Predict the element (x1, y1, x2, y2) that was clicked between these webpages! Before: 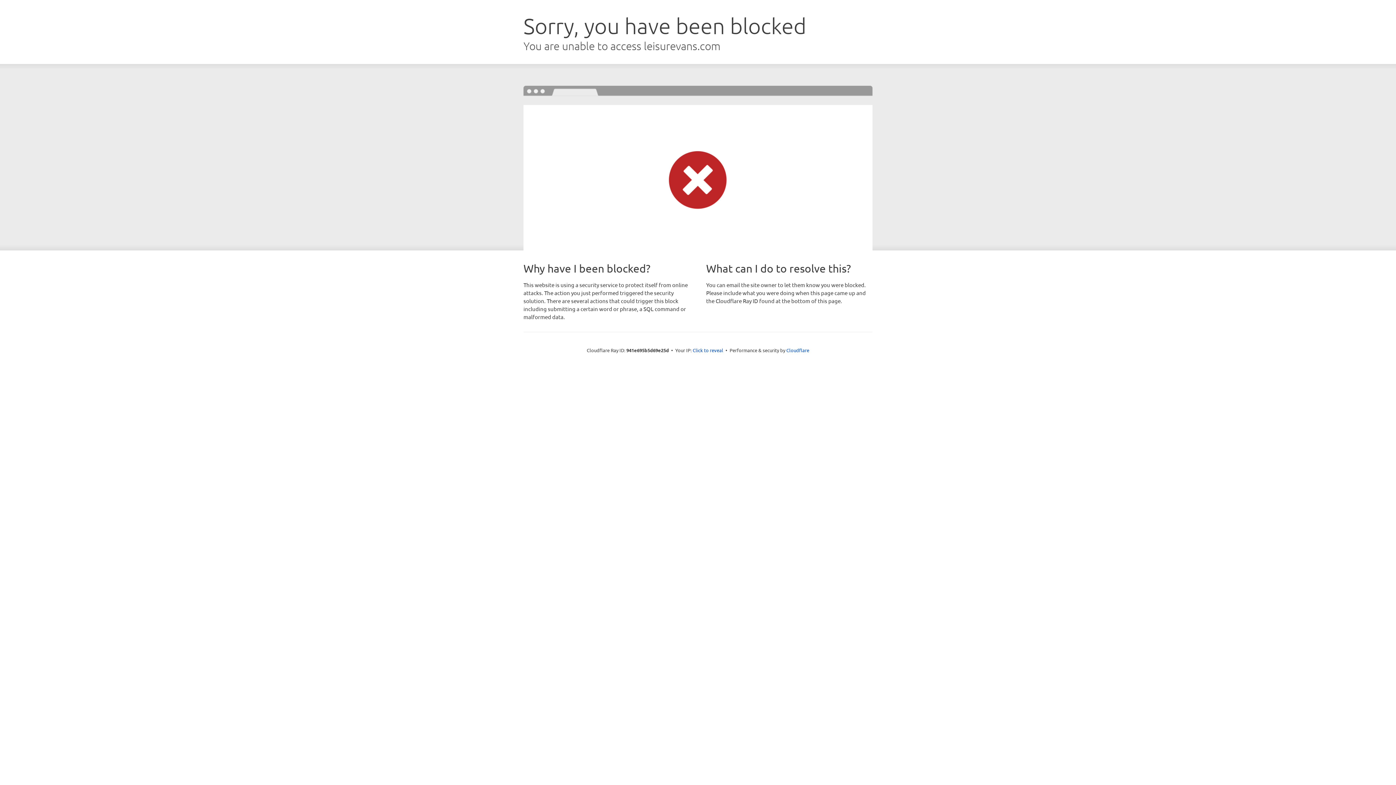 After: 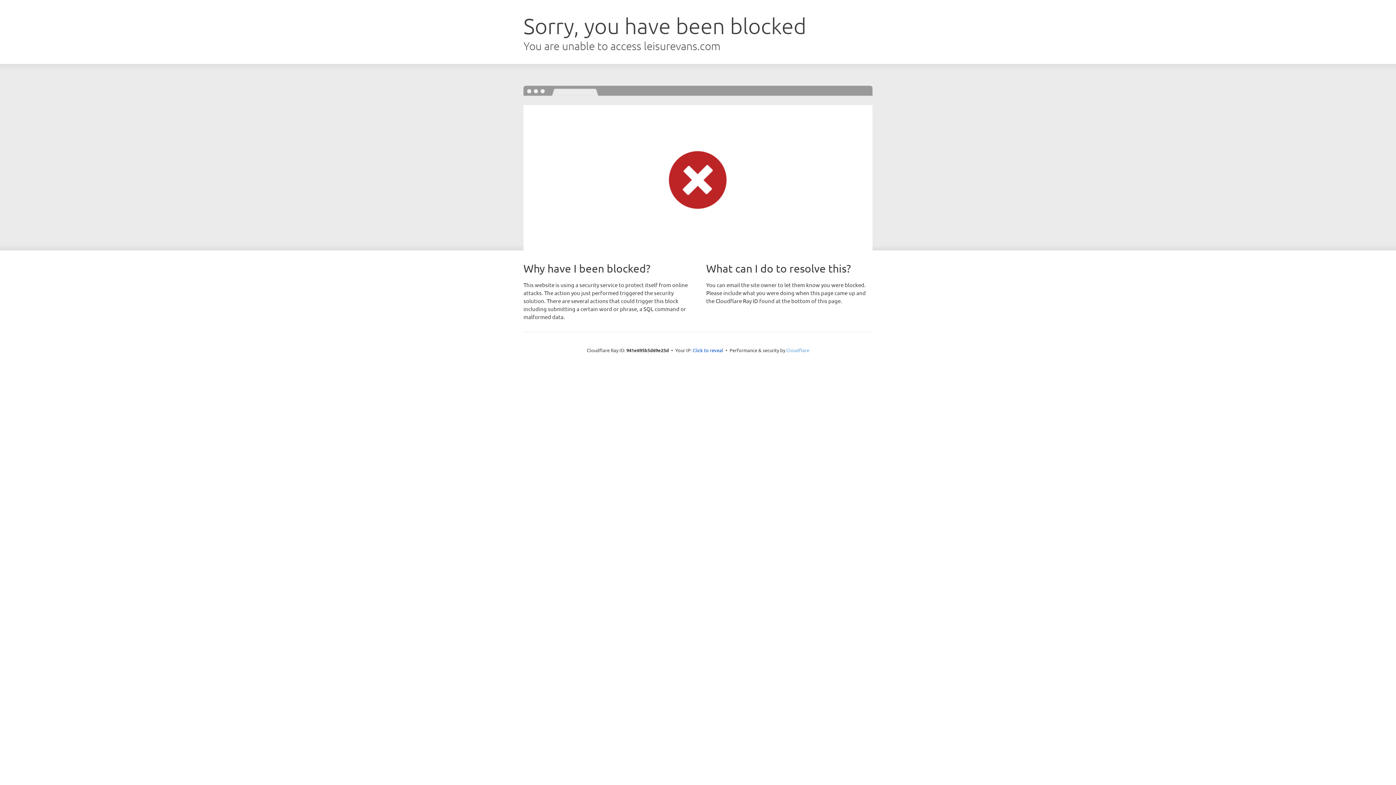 Action: bbox: (786, 347, 809, 353) label: Cloudflare